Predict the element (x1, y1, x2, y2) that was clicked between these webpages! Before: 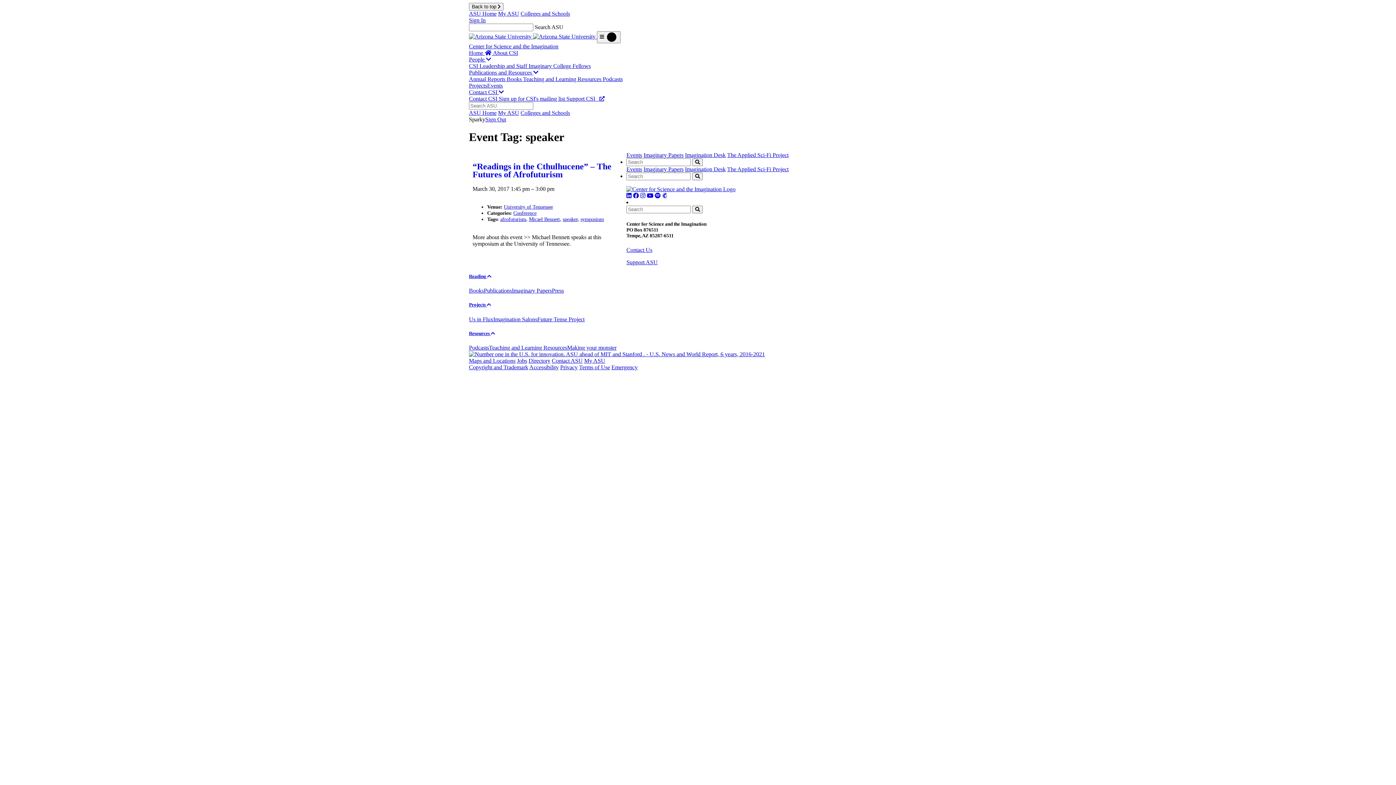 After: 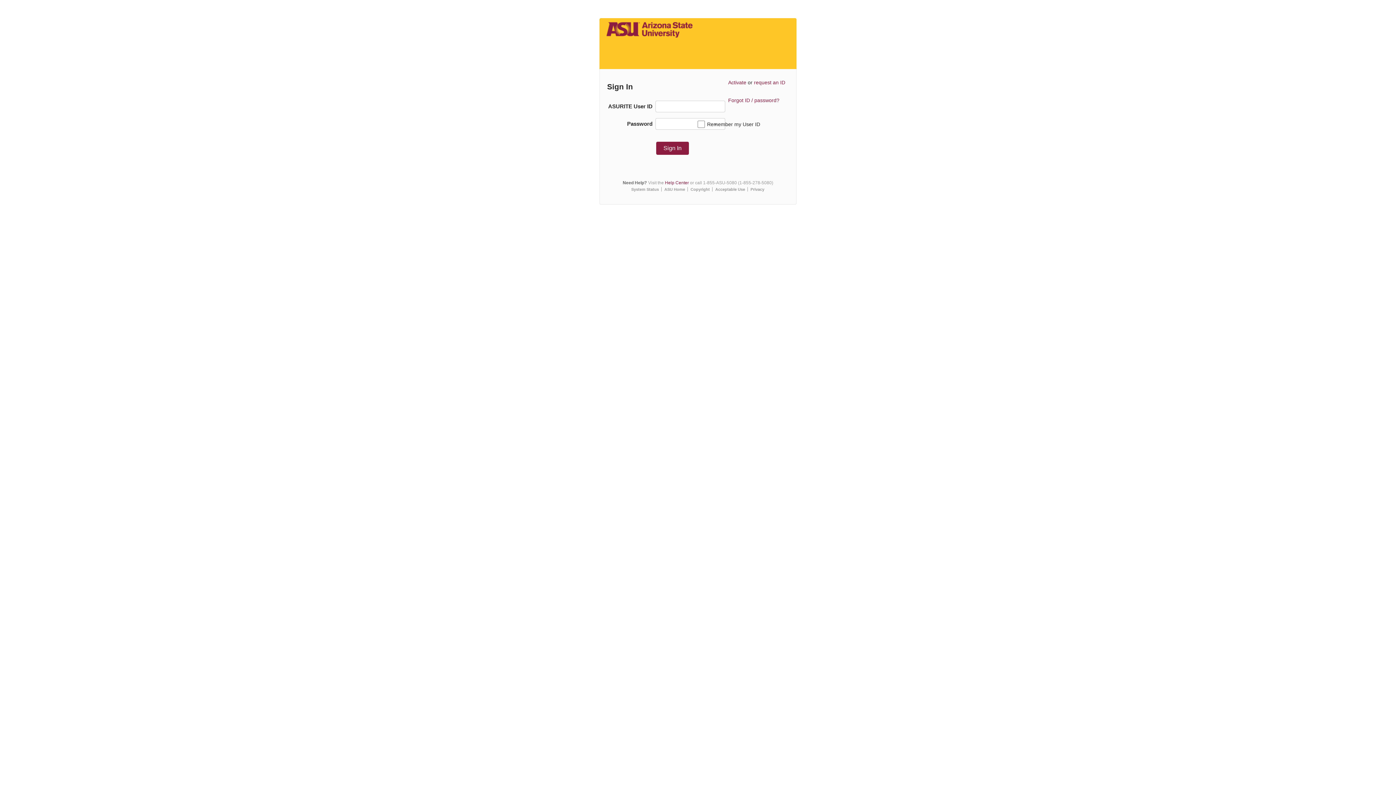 Action: label: My ASU bbox: (498, 109, 519, 115)